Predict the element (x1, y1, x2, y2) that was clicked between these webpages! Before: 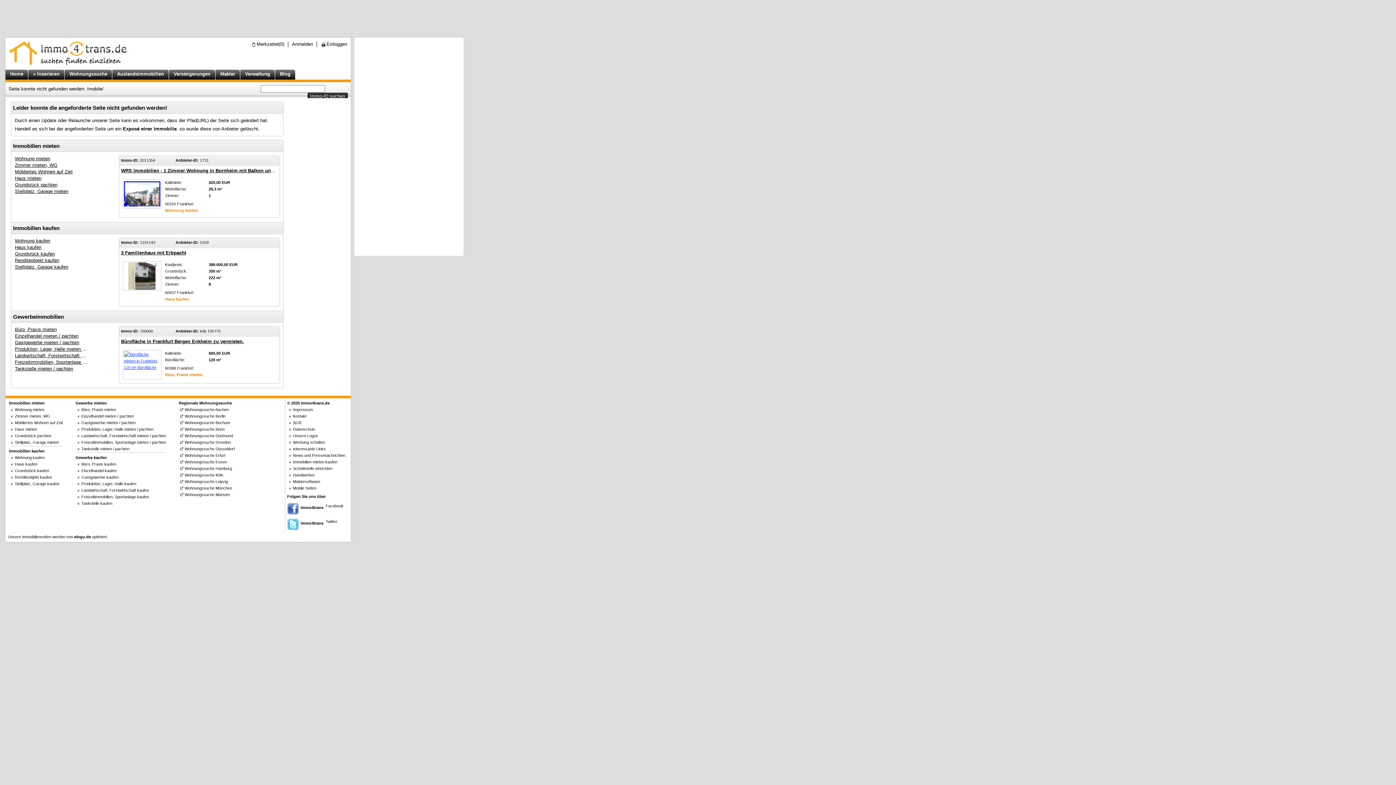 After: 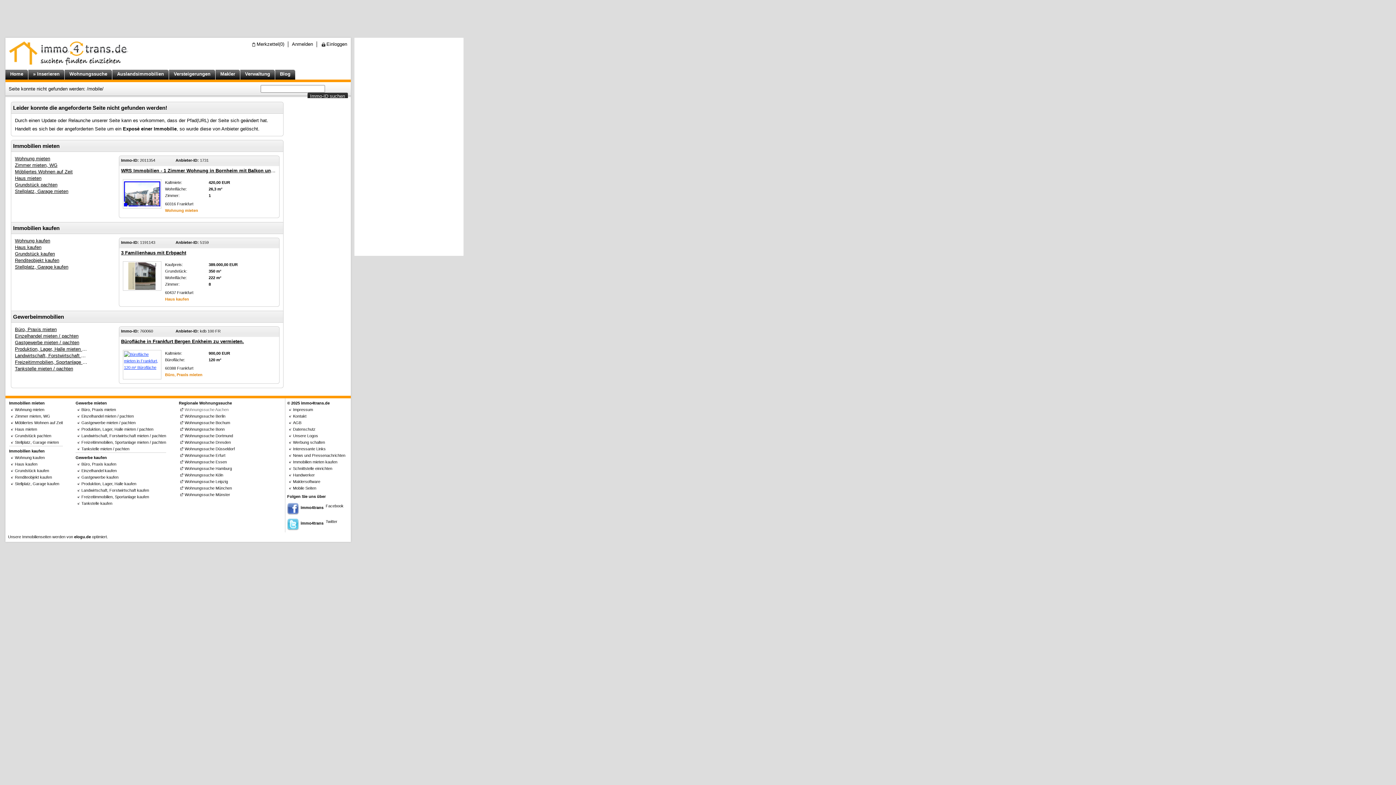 Action: label: Wohnungssuche Aachen bbox: (184, 407, 228, 412)